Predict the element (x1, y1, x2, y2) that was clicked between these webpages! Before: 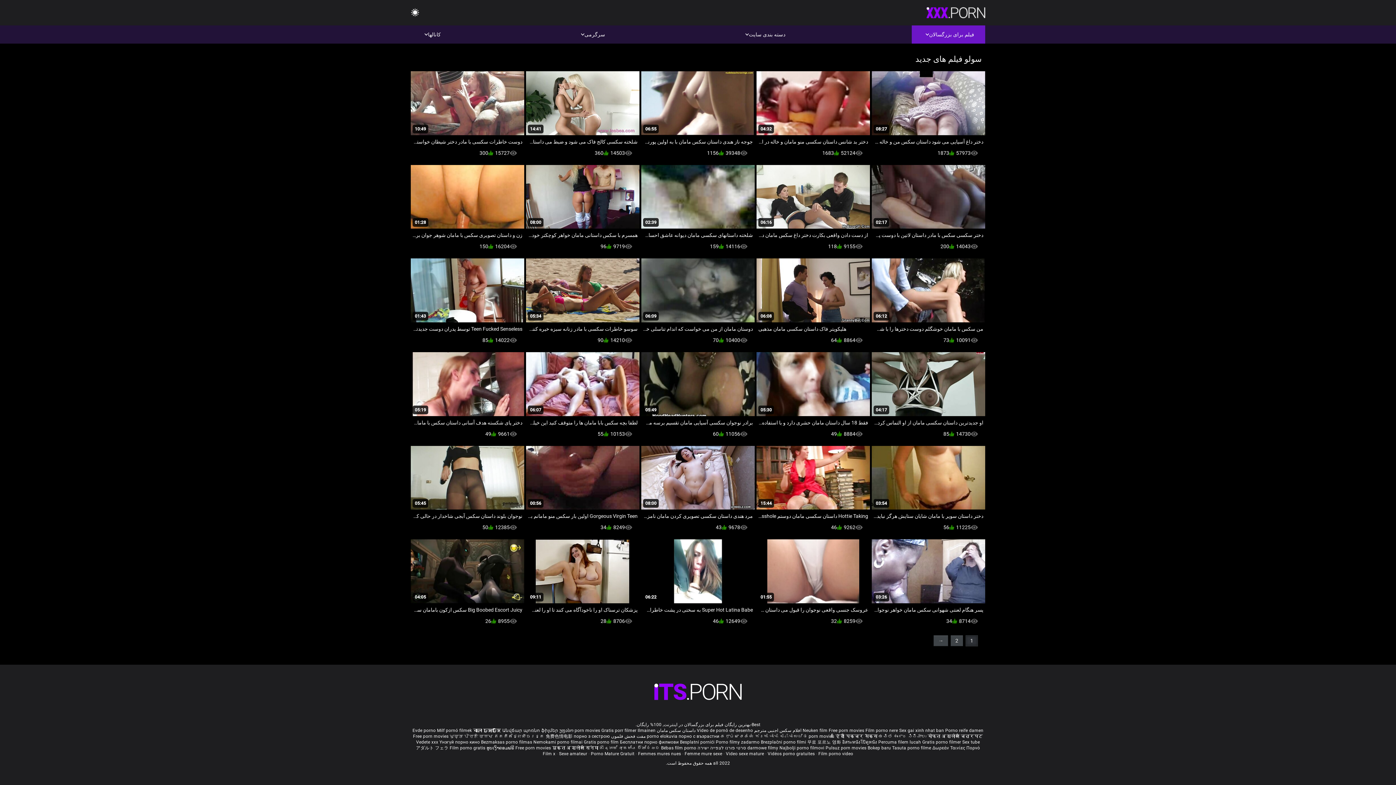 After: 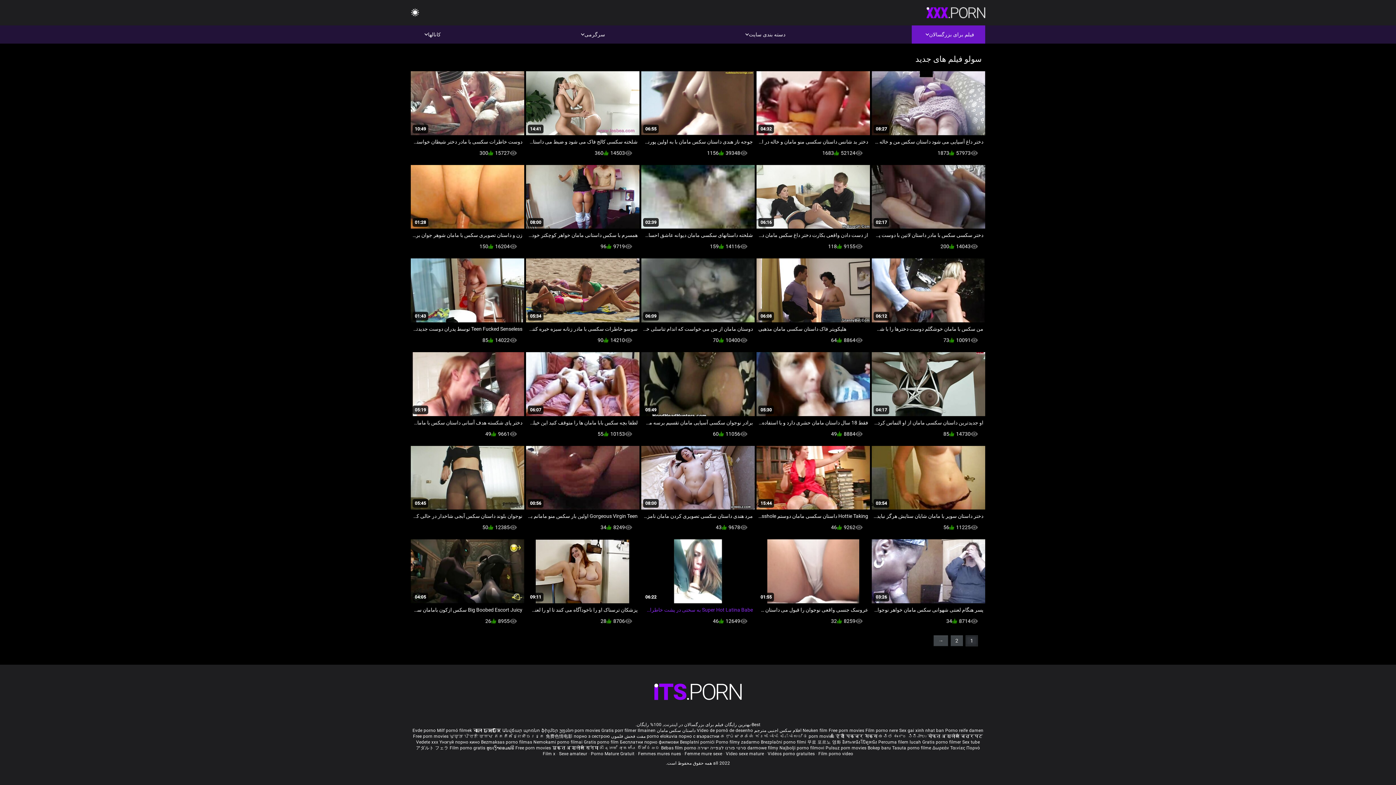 Action: label: 06:22
Super Hot Latina Babe به سختی در پشت خاطرات سکس مامان فروشگاه فاک کرد bbox: (641, 539, 754, 616)